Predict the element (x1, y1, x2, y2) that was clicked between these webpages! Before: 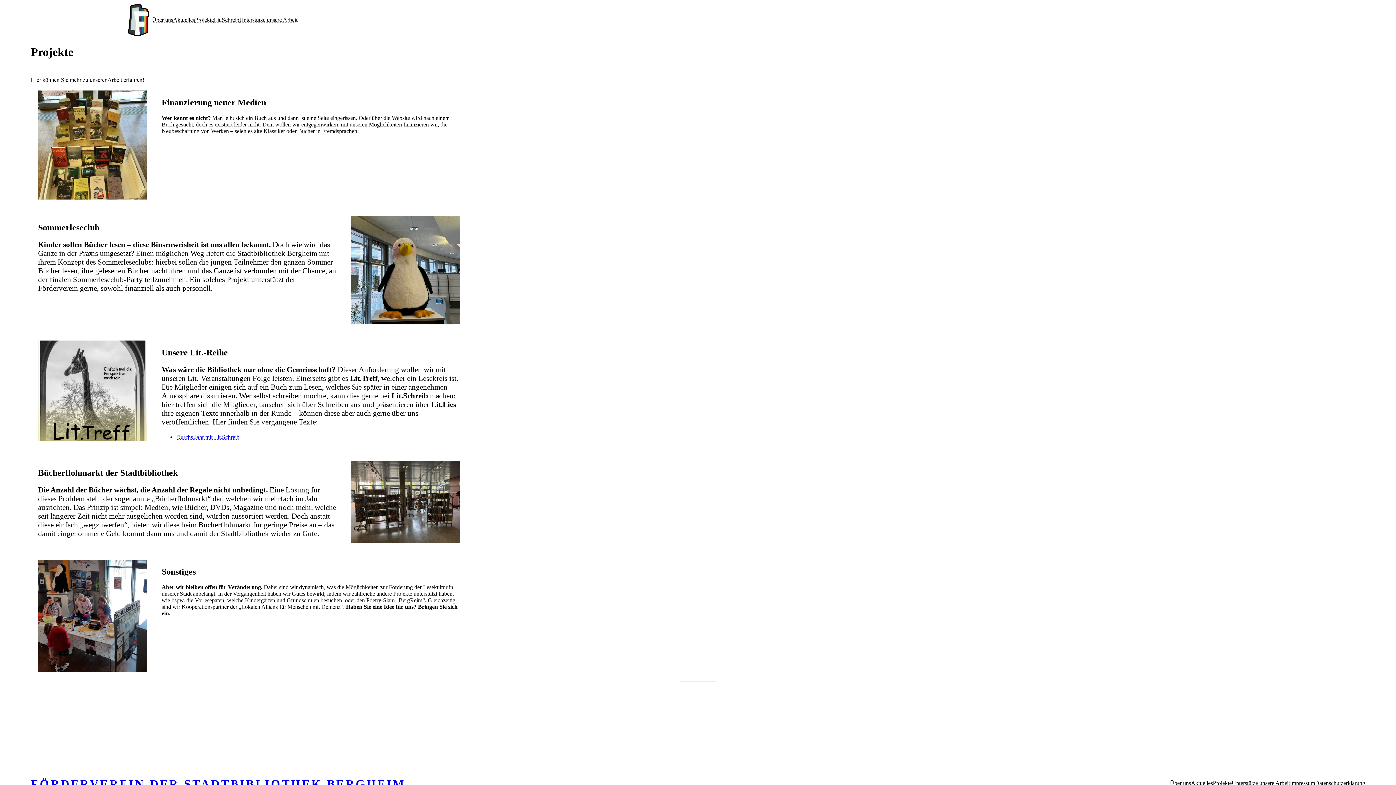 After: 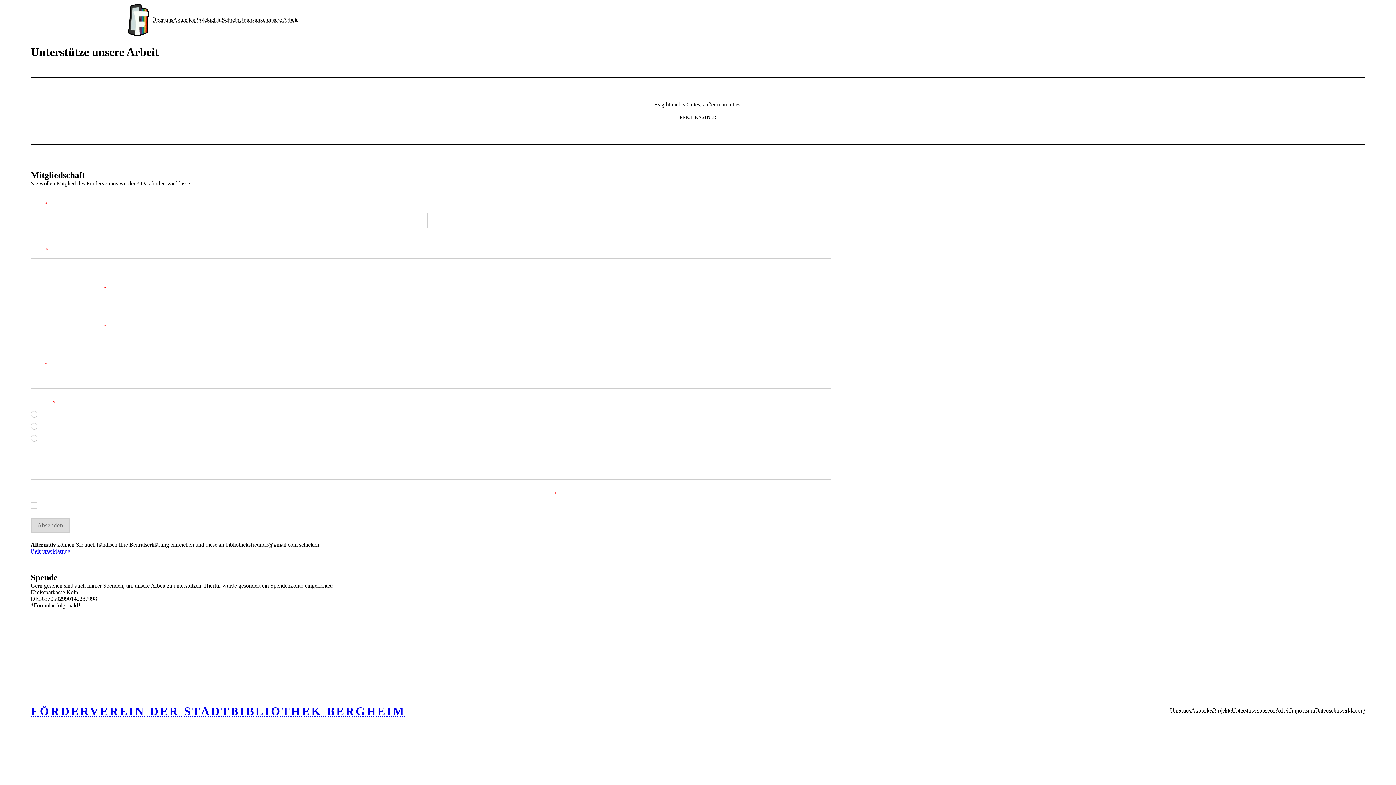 Action: label: Unterstütze unsere Arbeit bbox: (239, 16, 297, 23)